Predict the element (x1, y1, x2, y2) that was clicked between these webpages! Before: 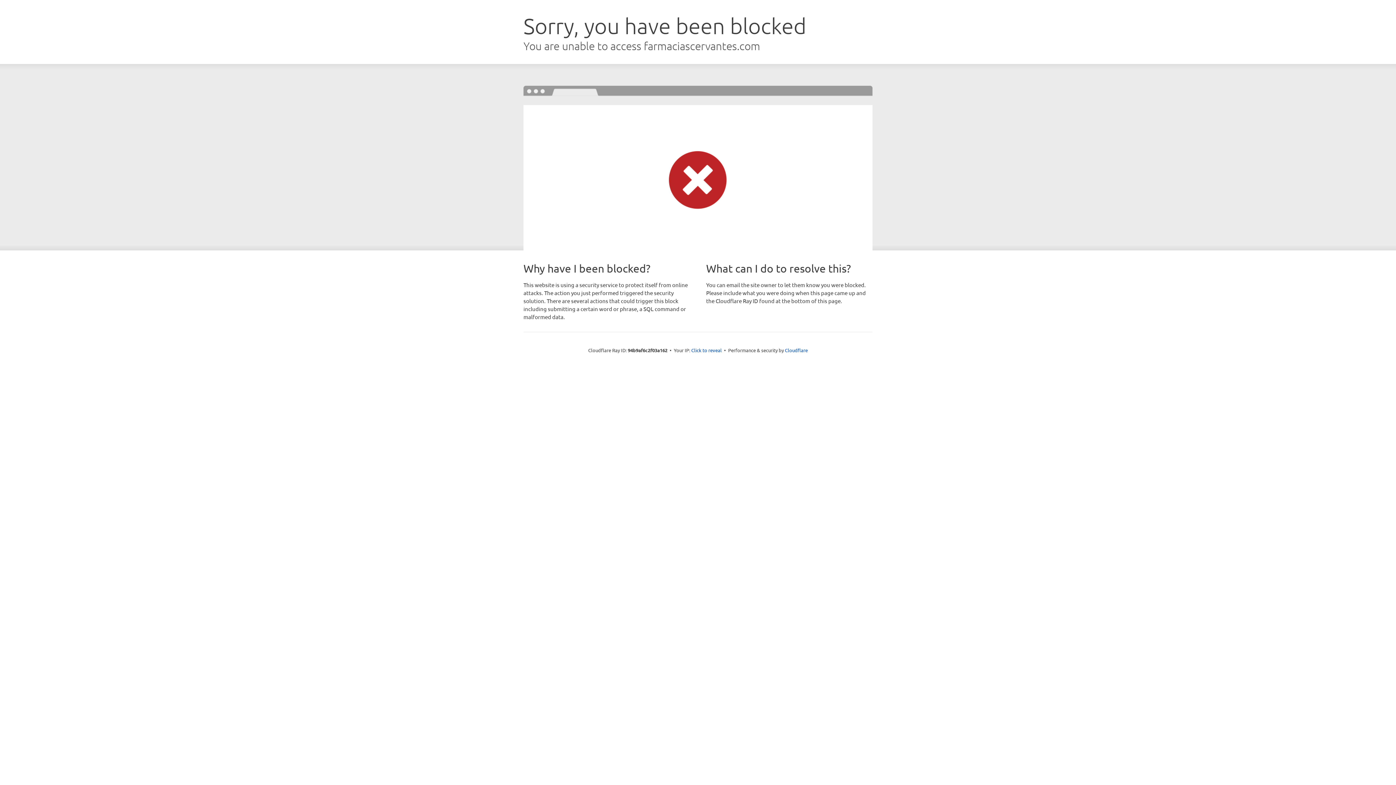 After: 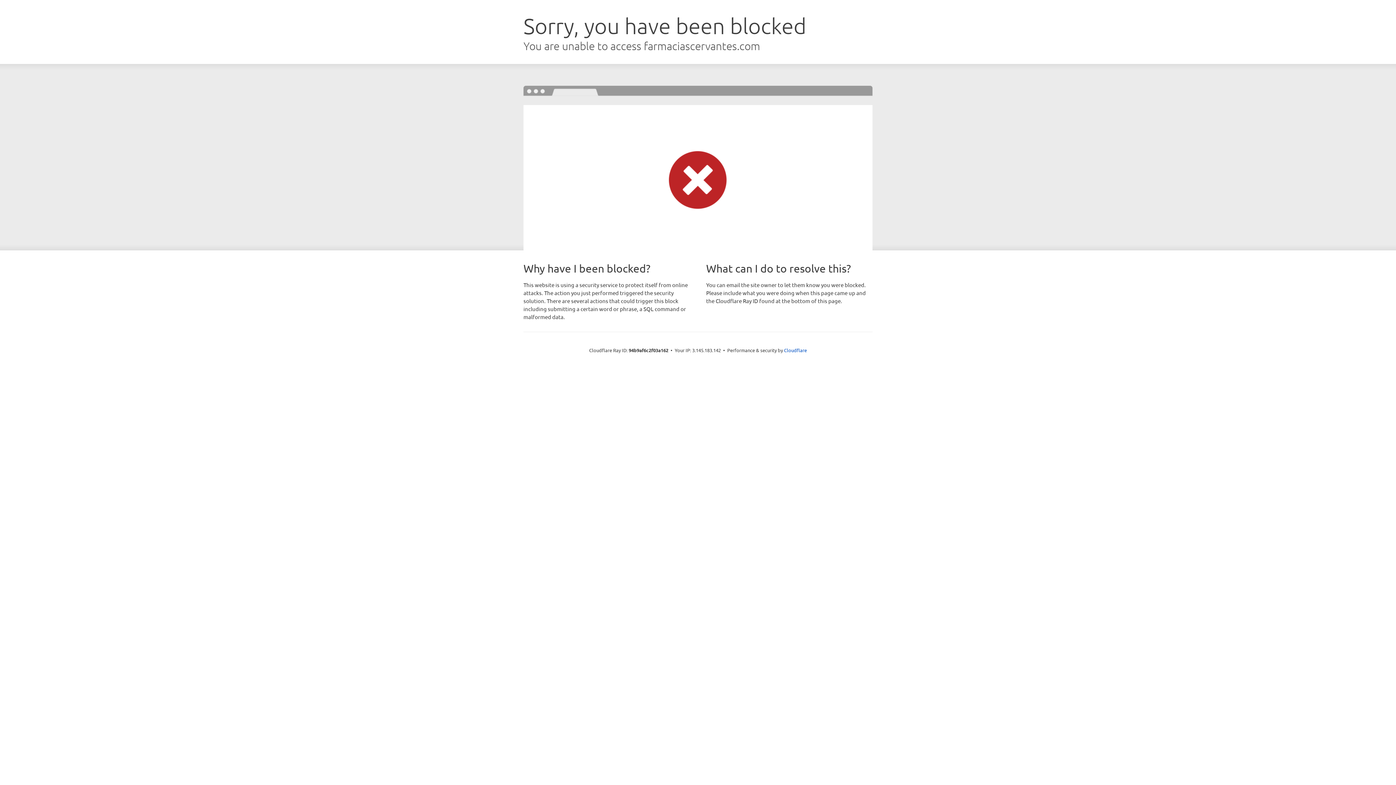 Action: label: Click to reveal bbox: (691, 346, 722, 353)